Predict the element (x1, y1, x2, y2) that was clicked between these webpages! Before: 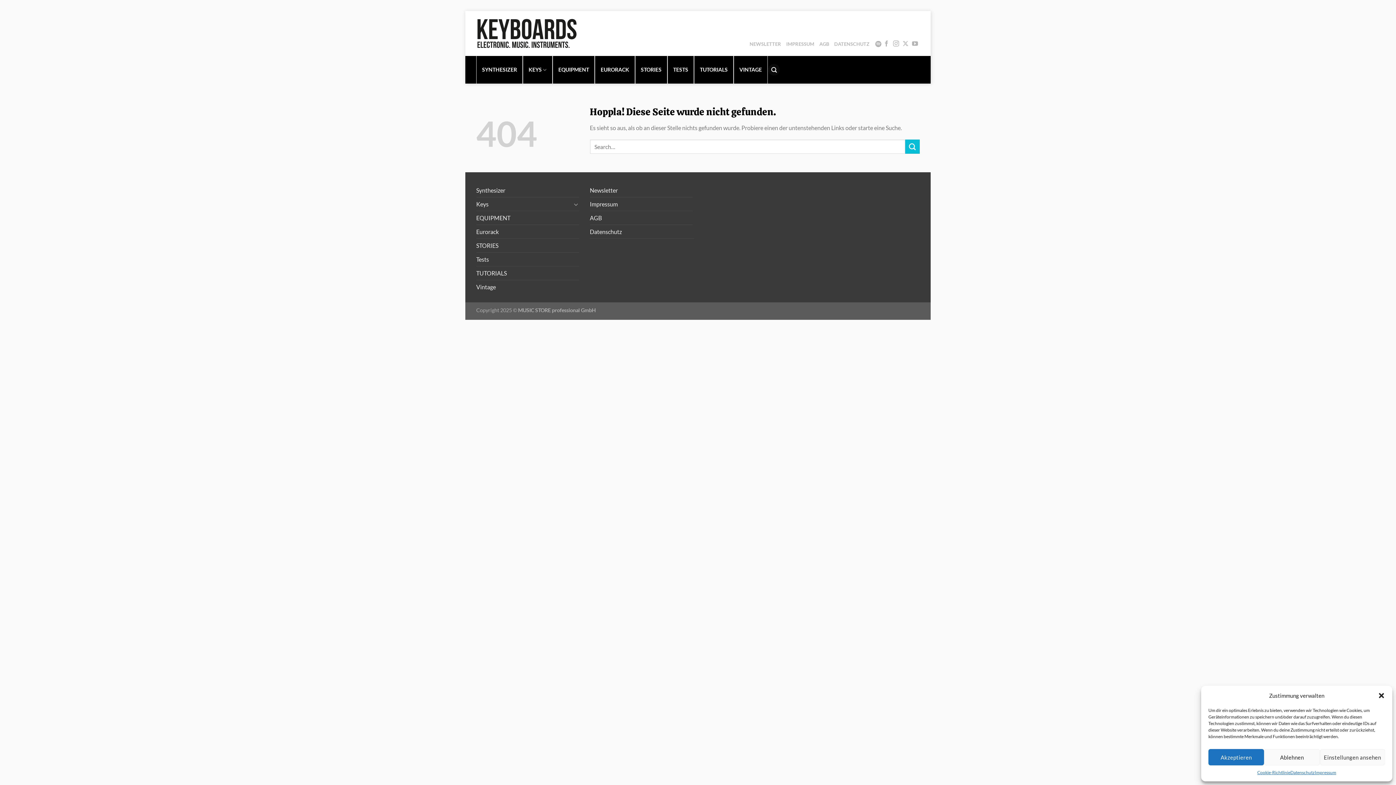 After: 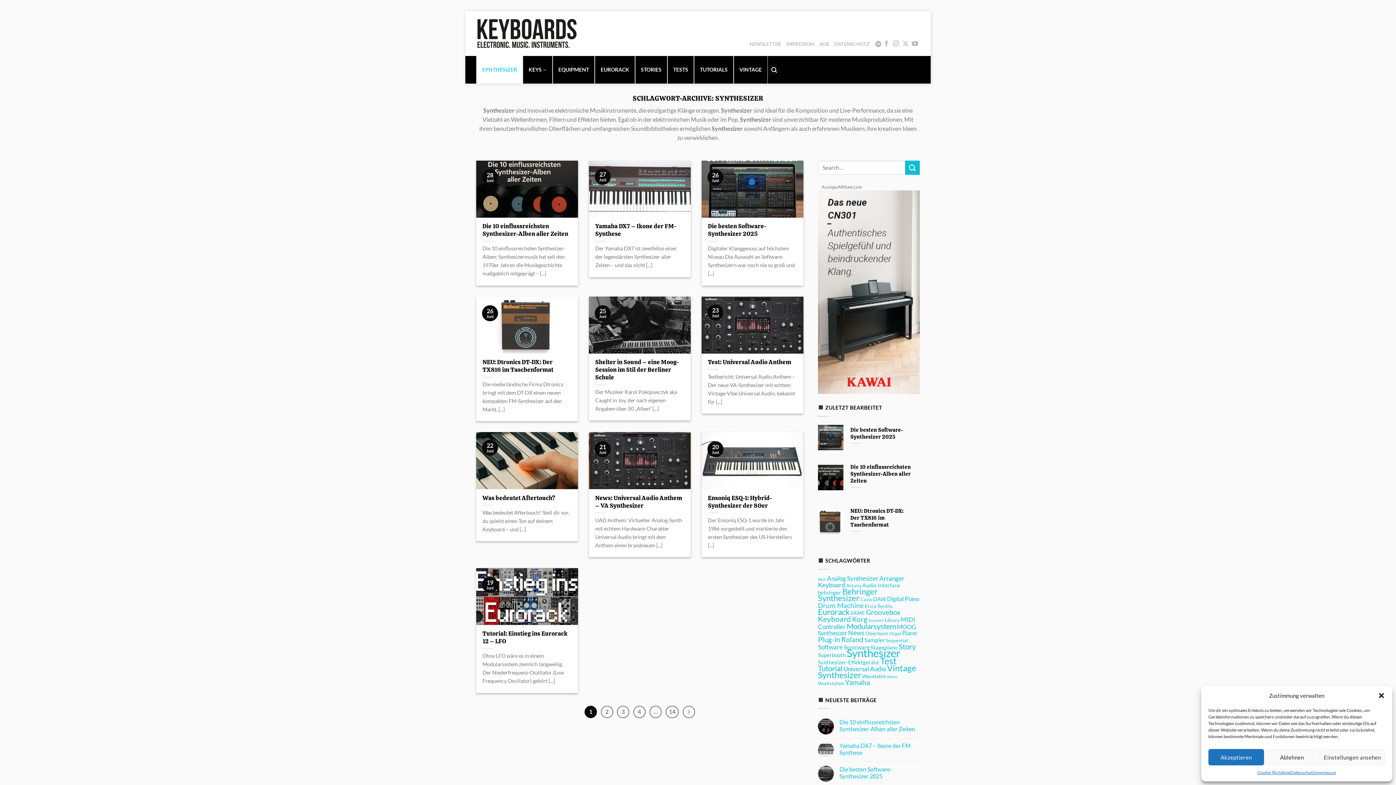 Action: bbox: (476, 183, 505, 197) label: Synthesizer